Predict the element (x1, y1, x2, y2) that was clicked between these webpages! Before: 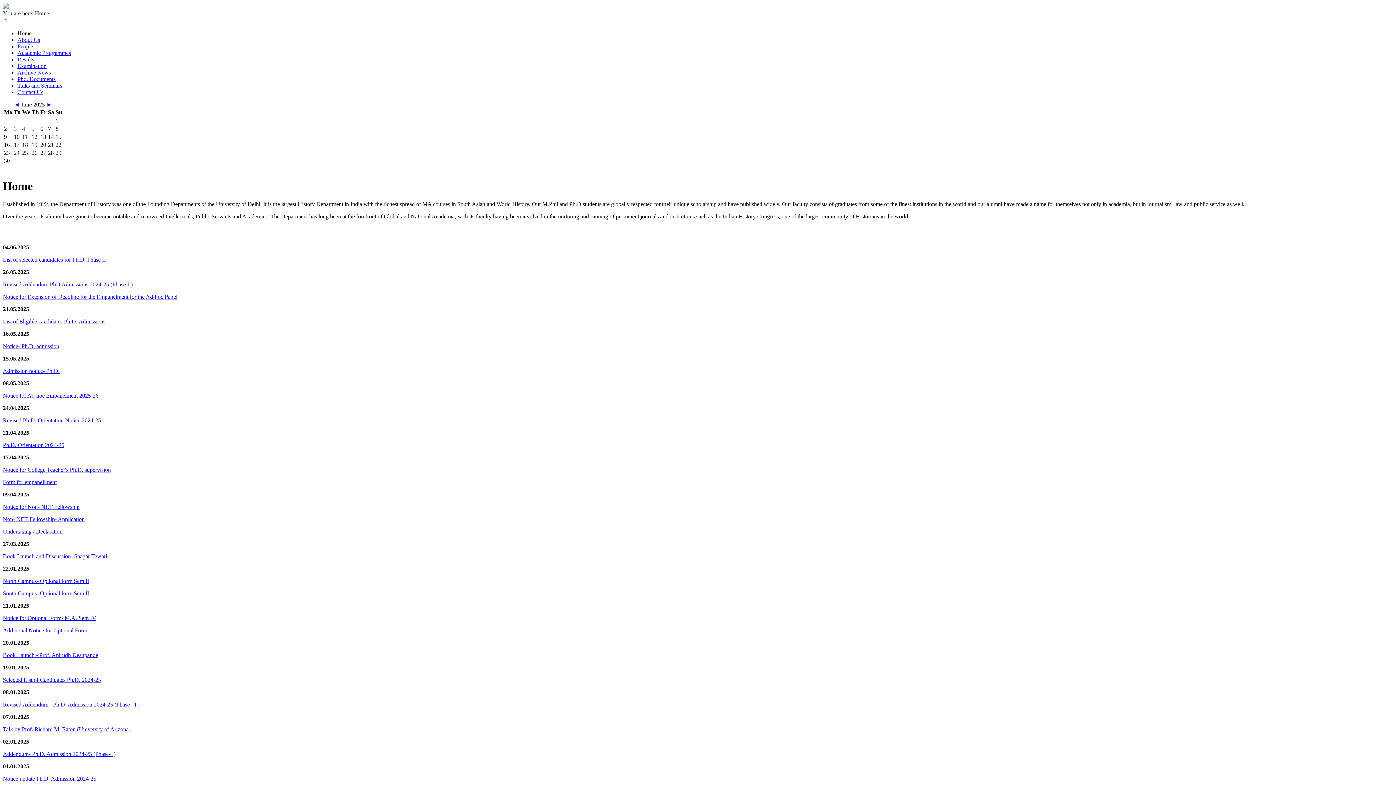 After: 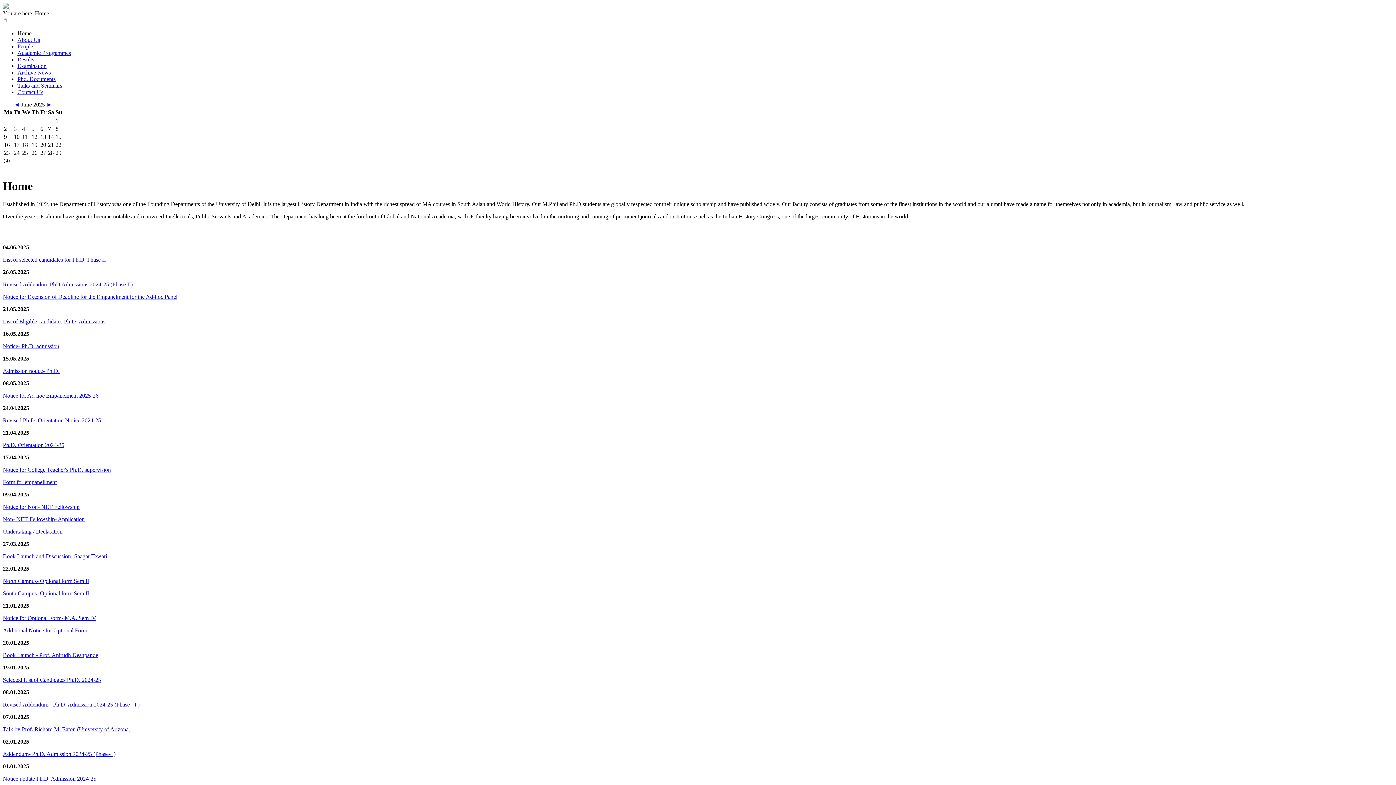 Action: bbox: (2, 392, 98, 398) label: Notice for Ad-hoc Empanelment 2025-26